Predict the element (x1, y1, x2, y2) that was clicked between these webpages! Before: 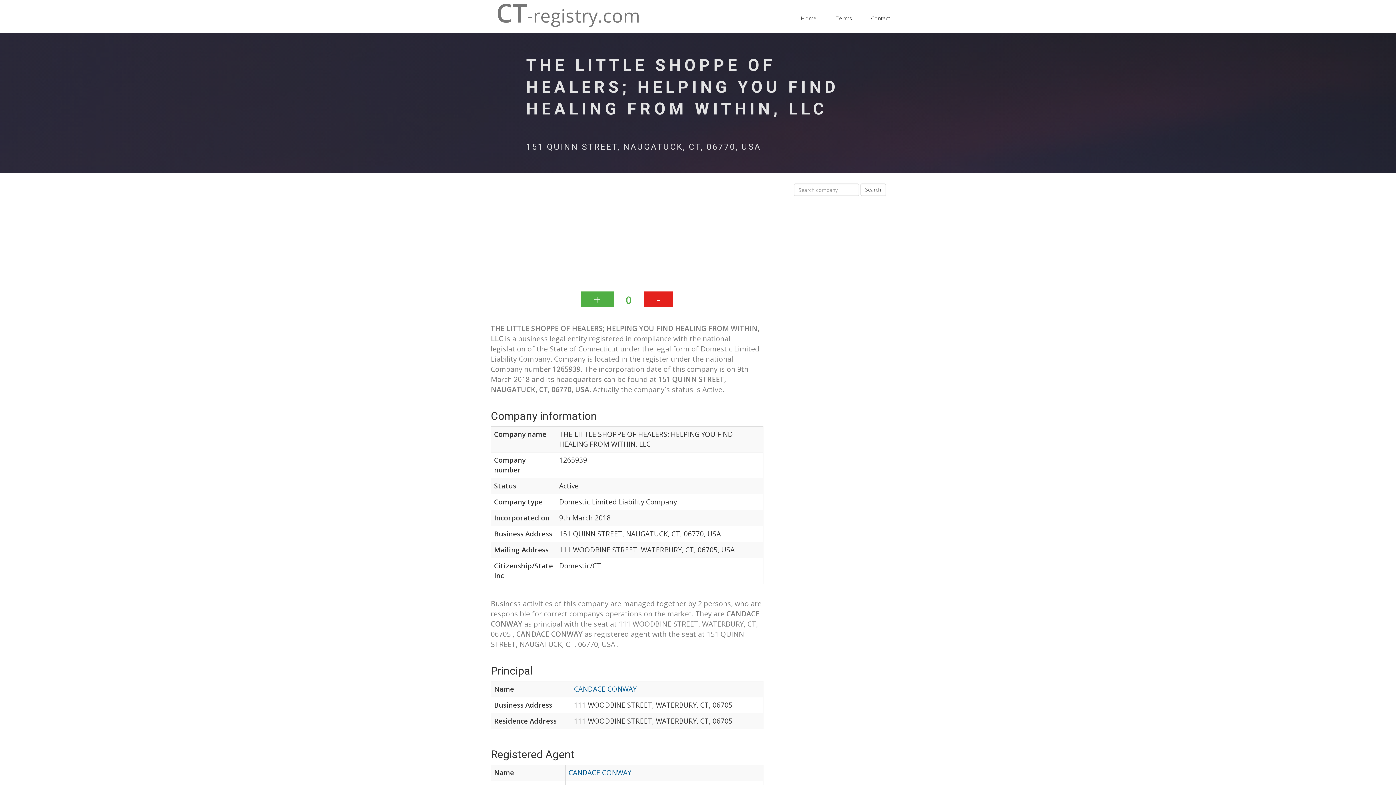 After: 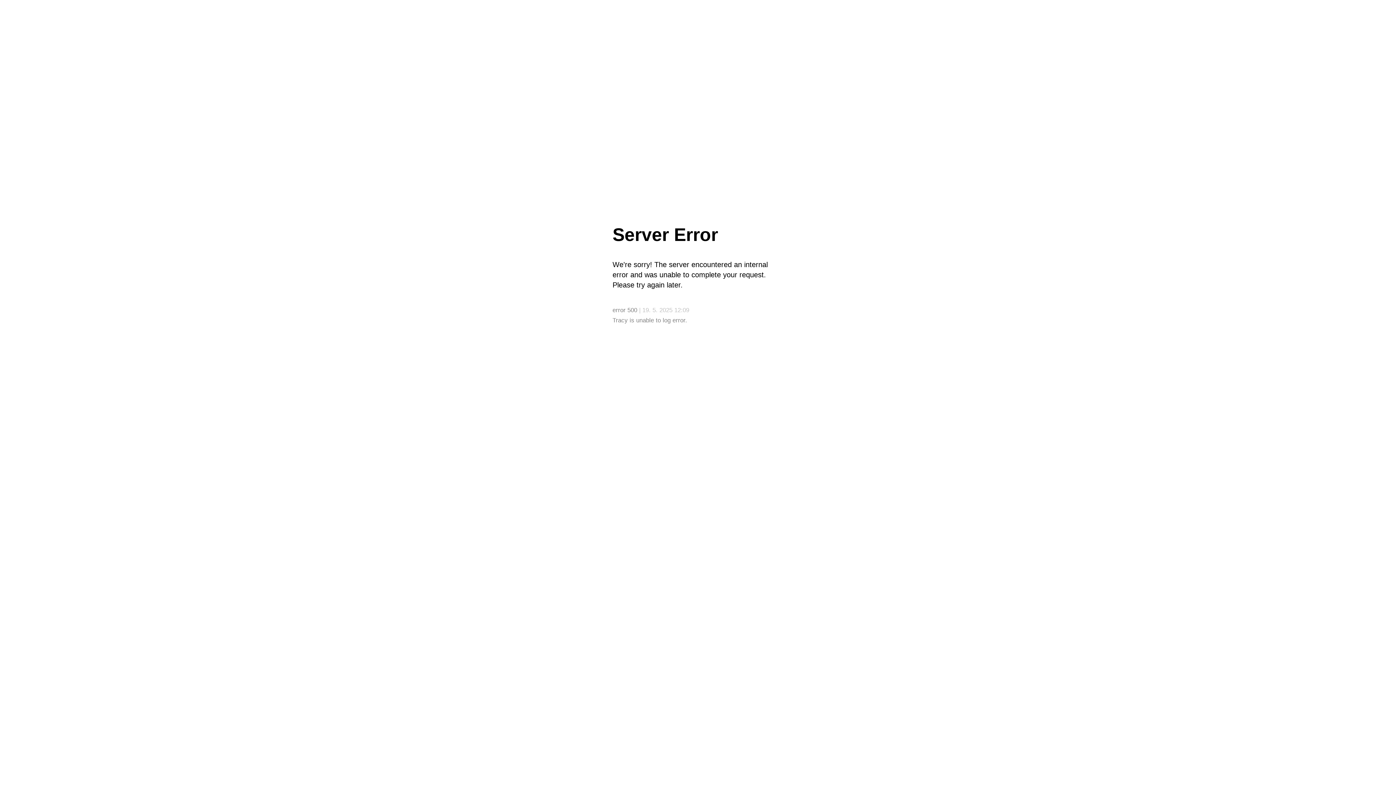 Action: bbox: (644, 291, 673, 307) label: -